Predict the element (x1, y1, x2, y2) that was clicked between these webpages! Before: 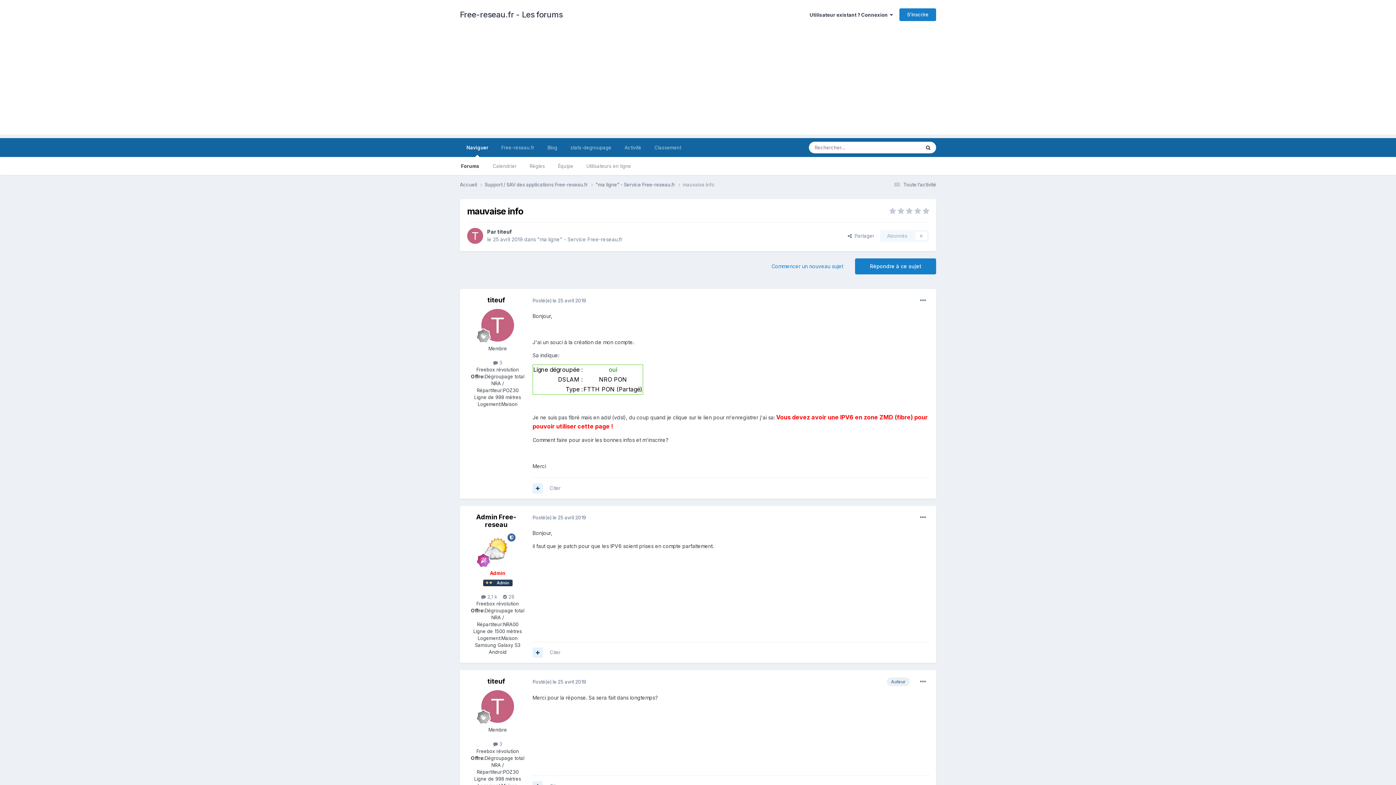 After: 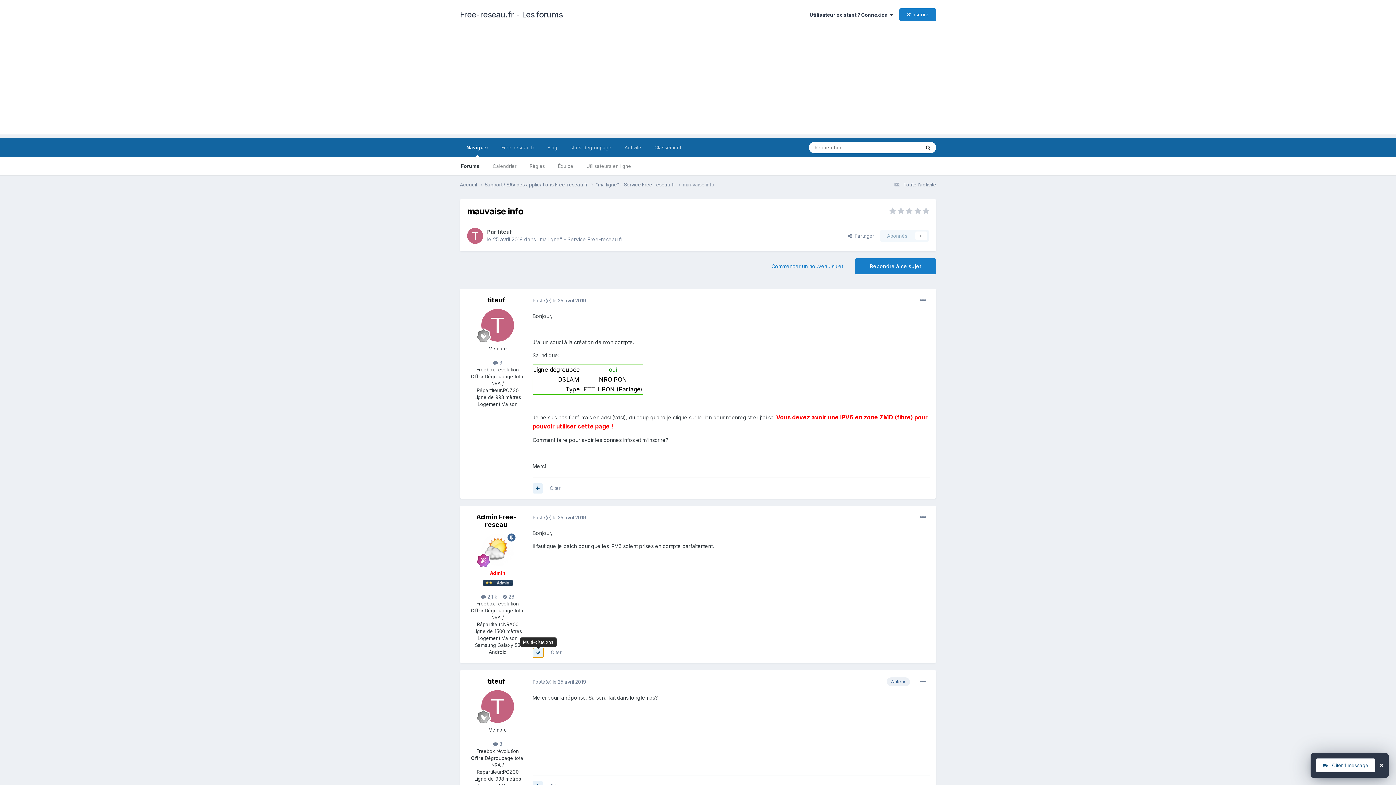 Action: bbox: (532, 647, 542, 658)